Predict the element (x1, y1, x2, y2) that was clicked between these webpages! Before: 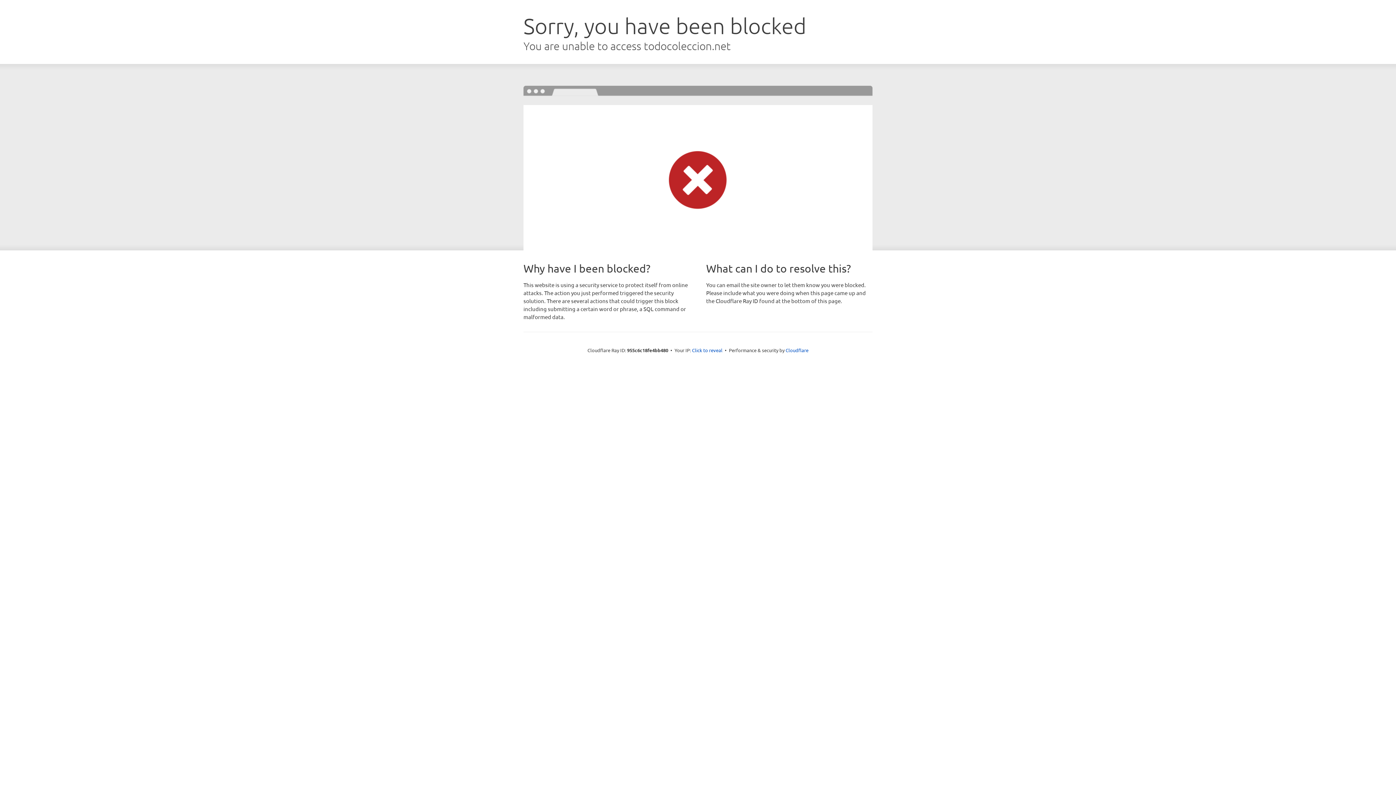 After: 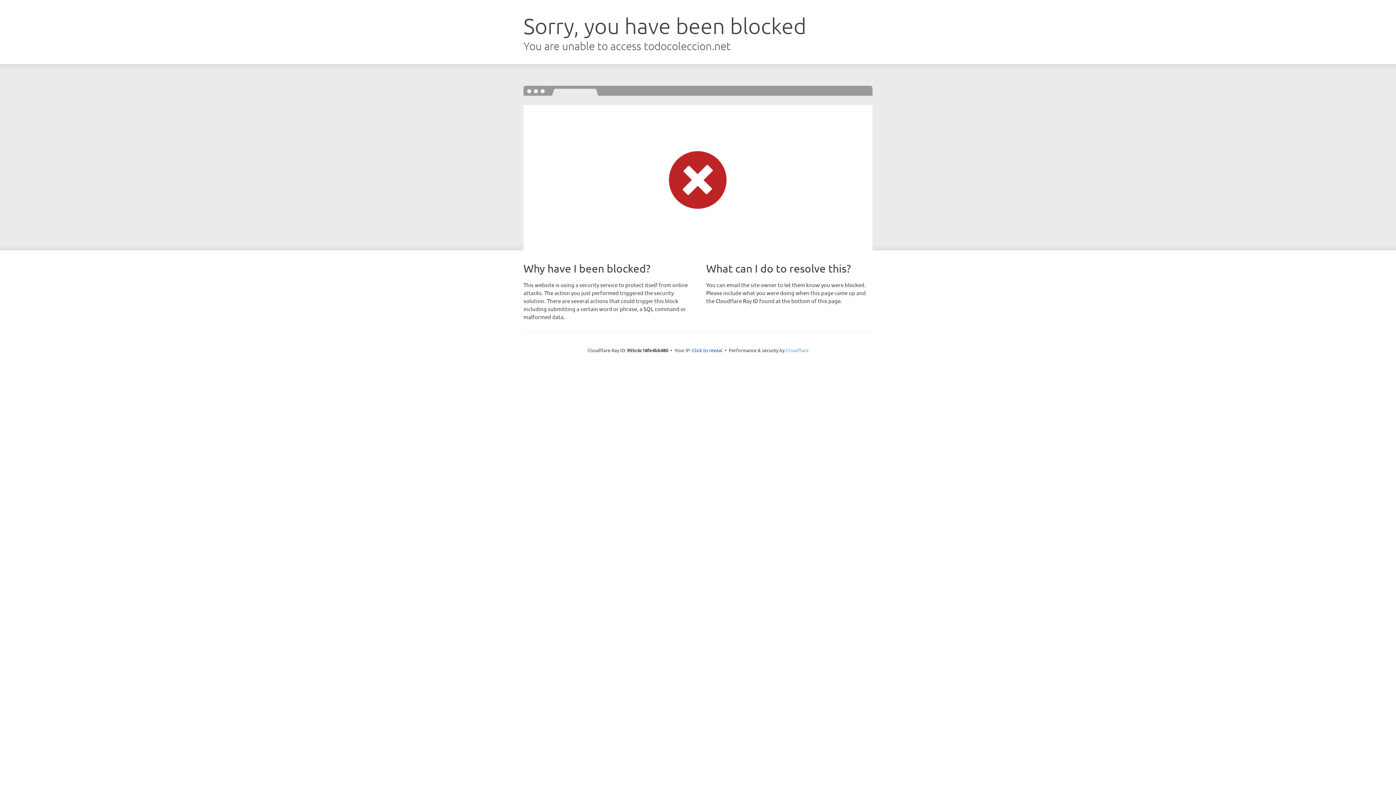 Action: bbox: (785, 347, 808, 353) label: Cloudflare